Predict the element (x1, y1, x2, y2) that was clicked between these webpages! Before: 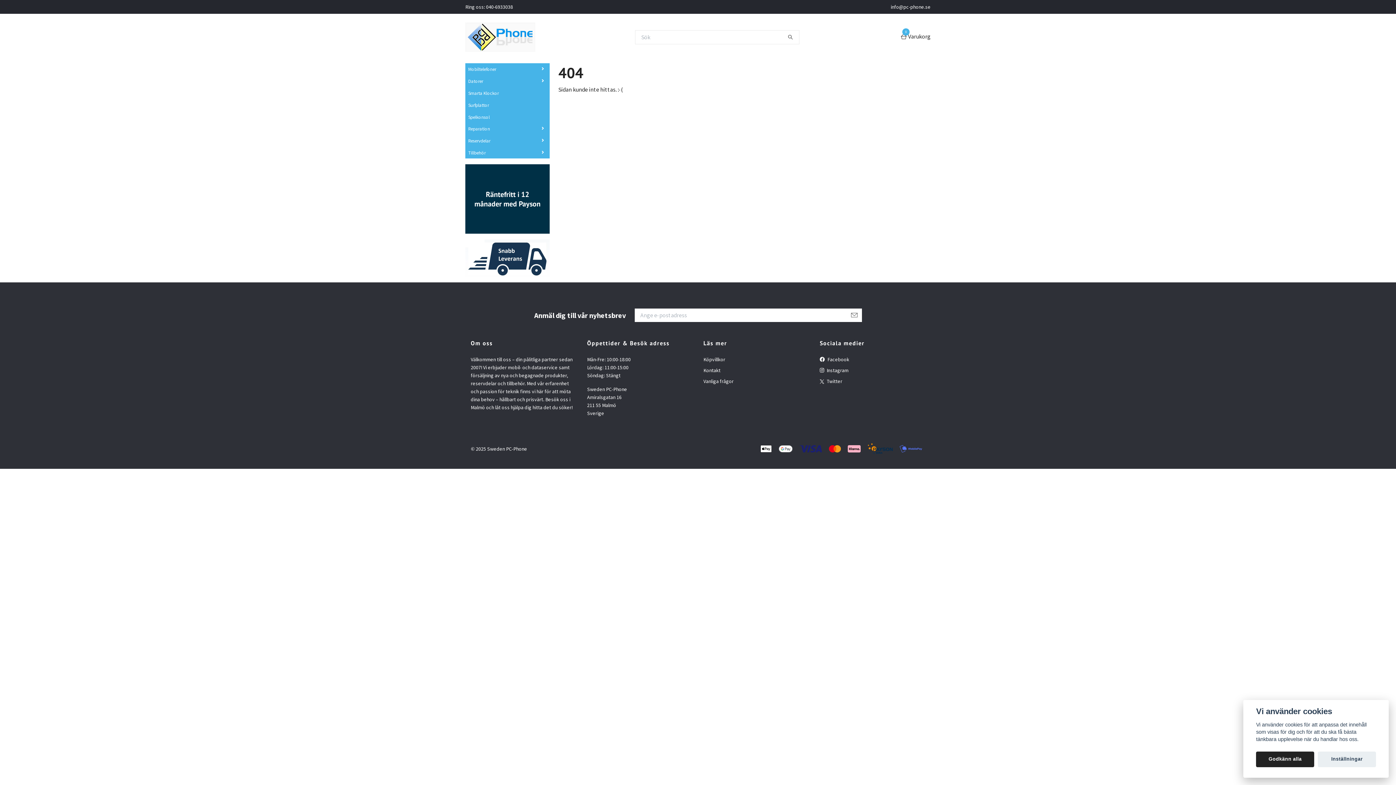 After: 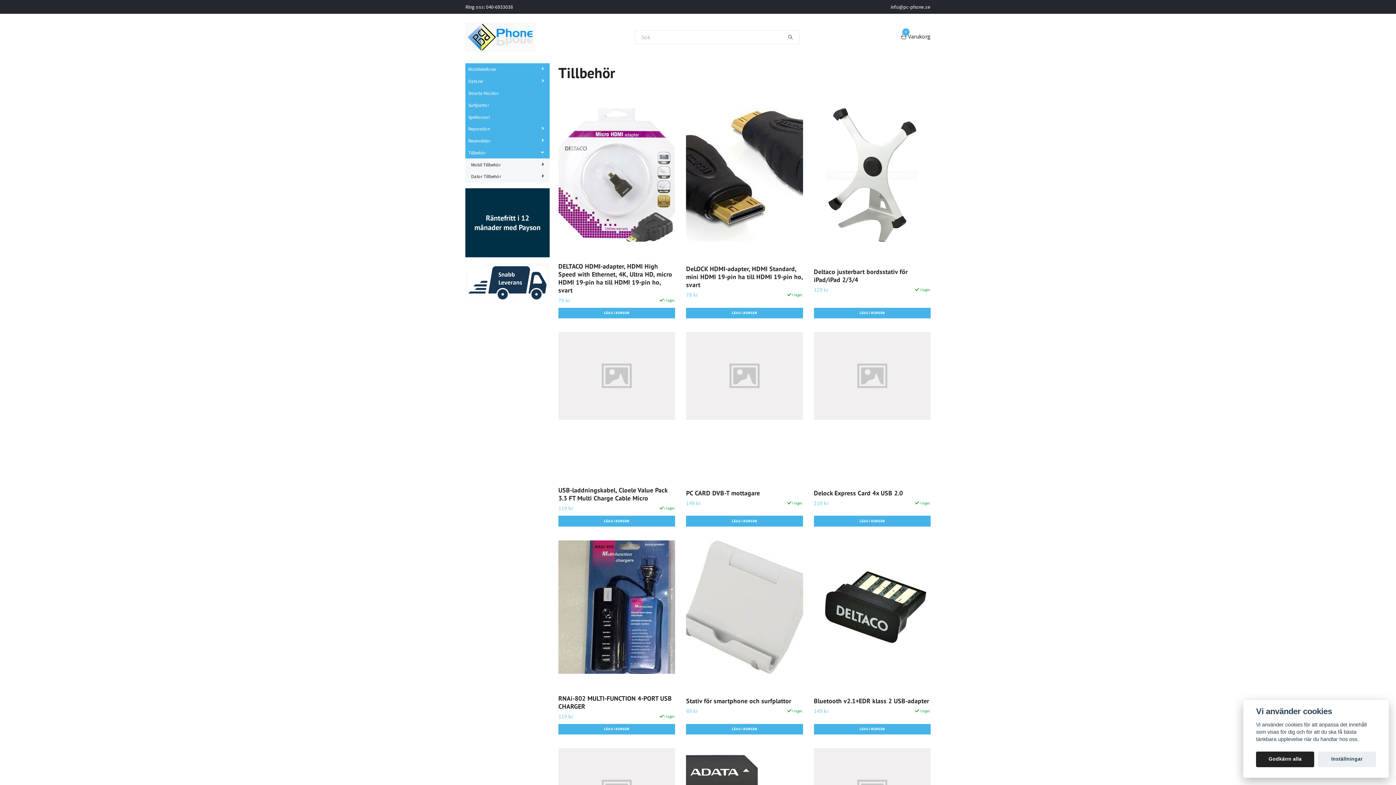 Action: bbox: (465, 146, 491, 158) label: Tillbehör